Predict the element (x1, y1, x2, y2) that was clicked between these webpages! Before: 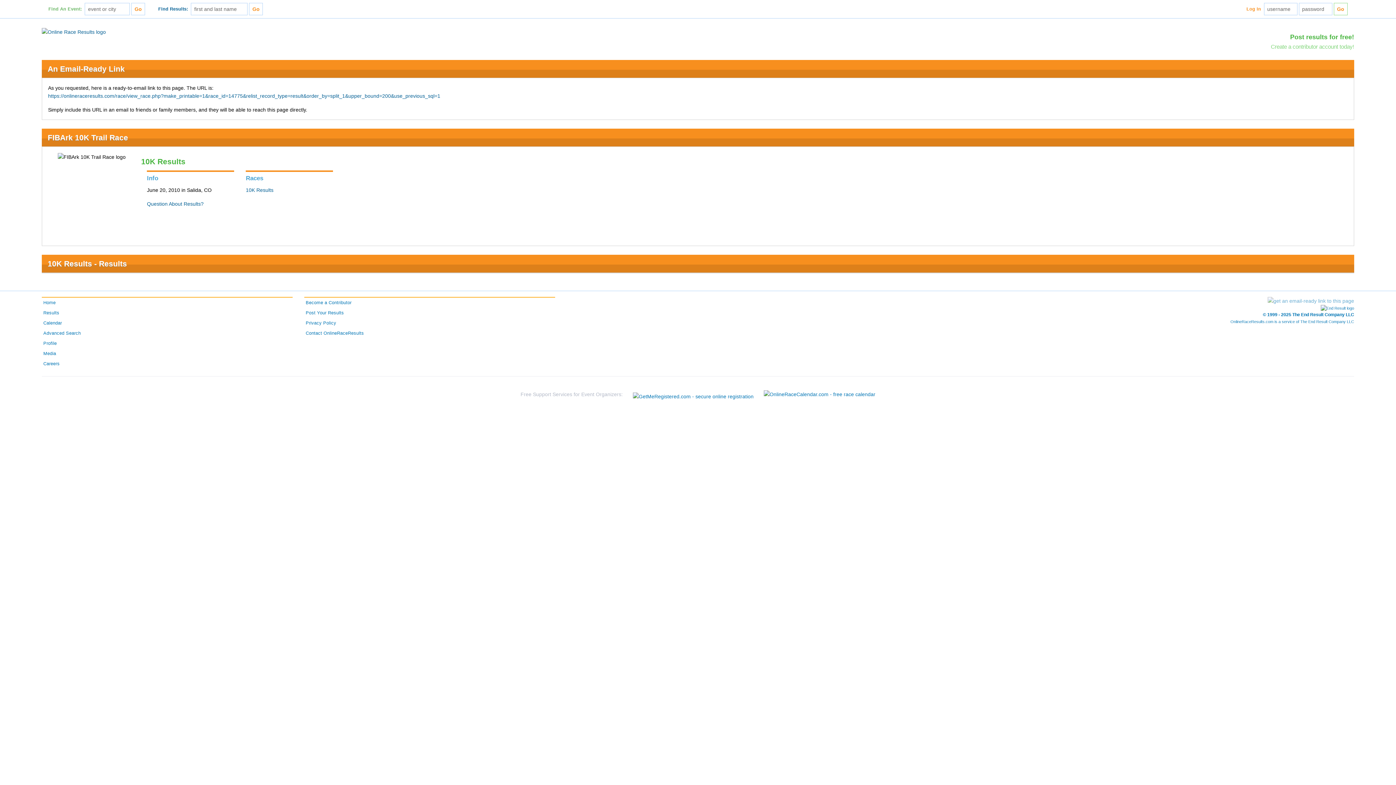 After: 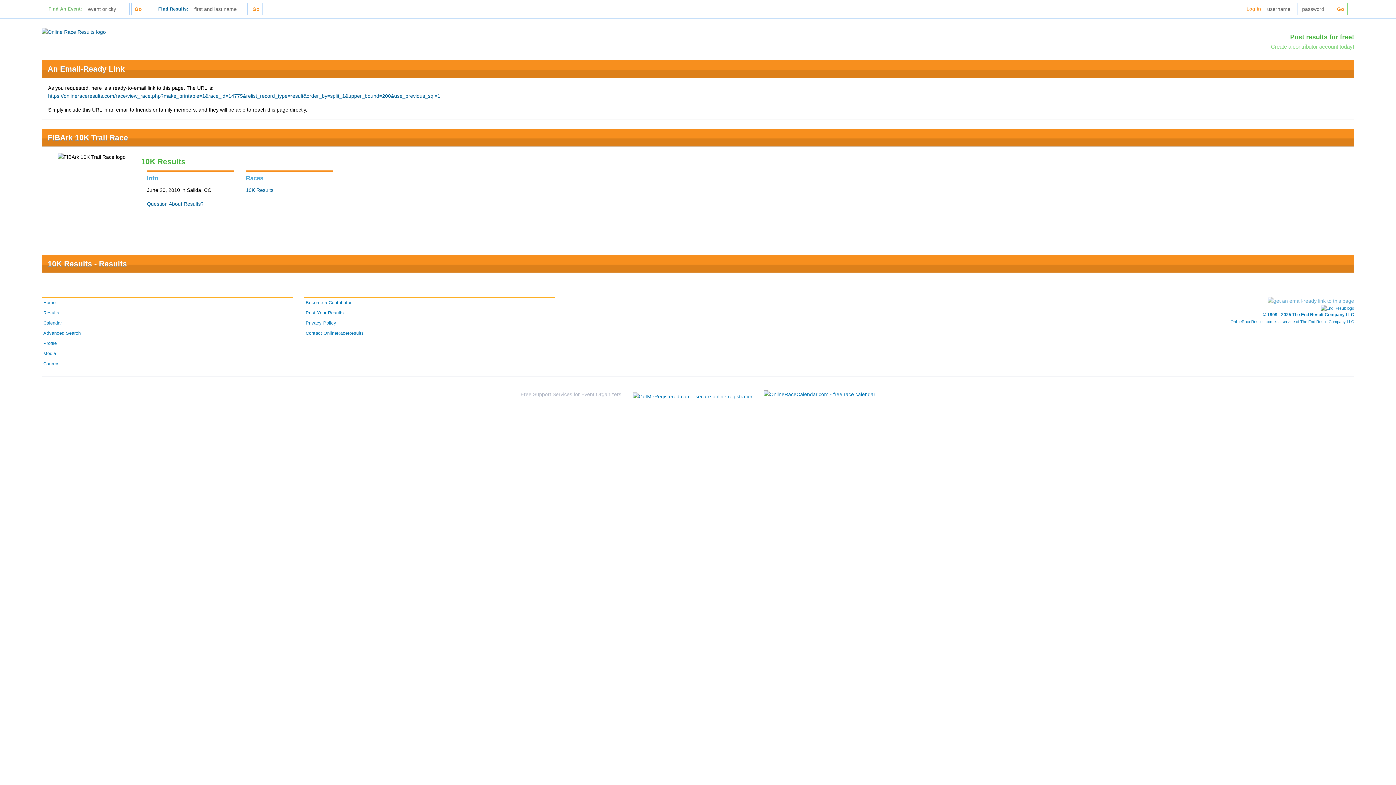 Action: bbox: (633, 388, 753, 400)